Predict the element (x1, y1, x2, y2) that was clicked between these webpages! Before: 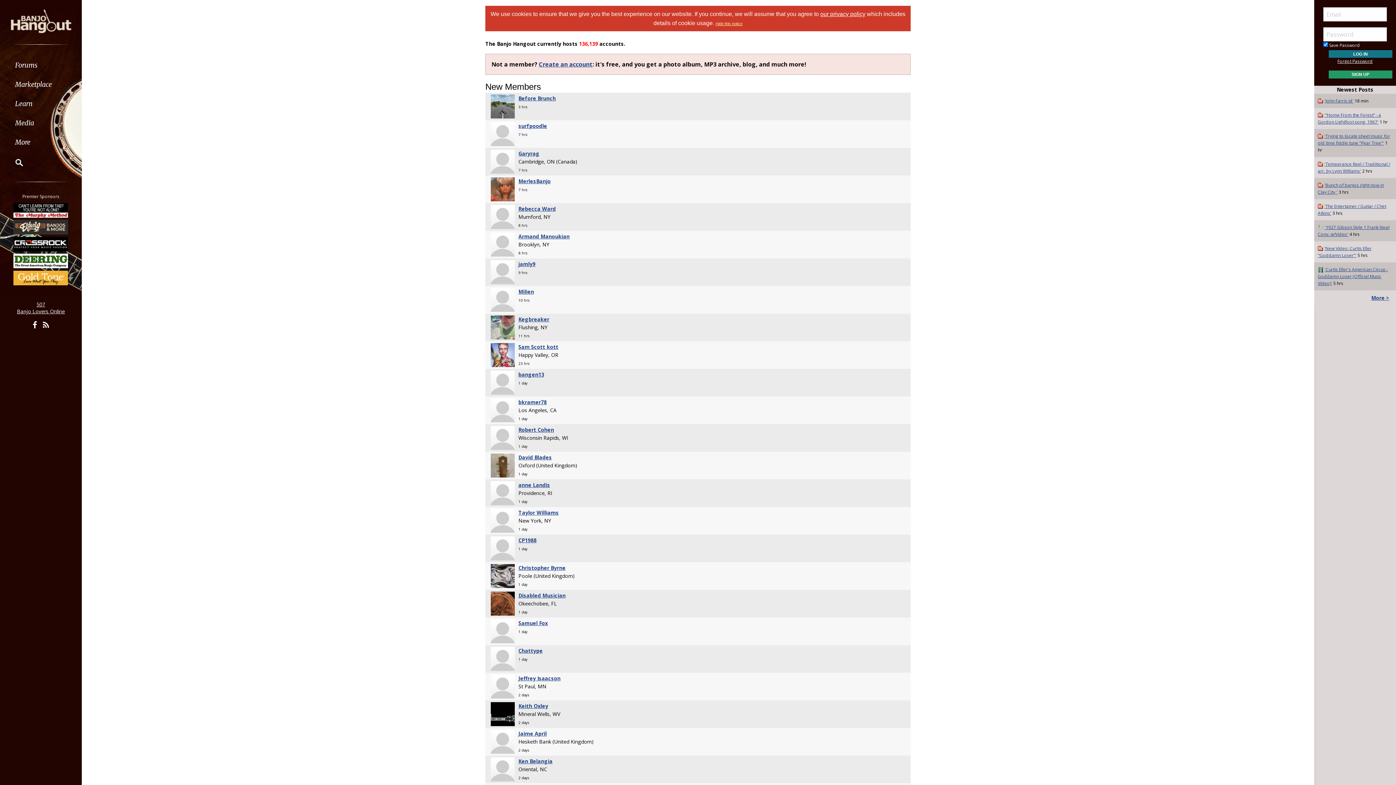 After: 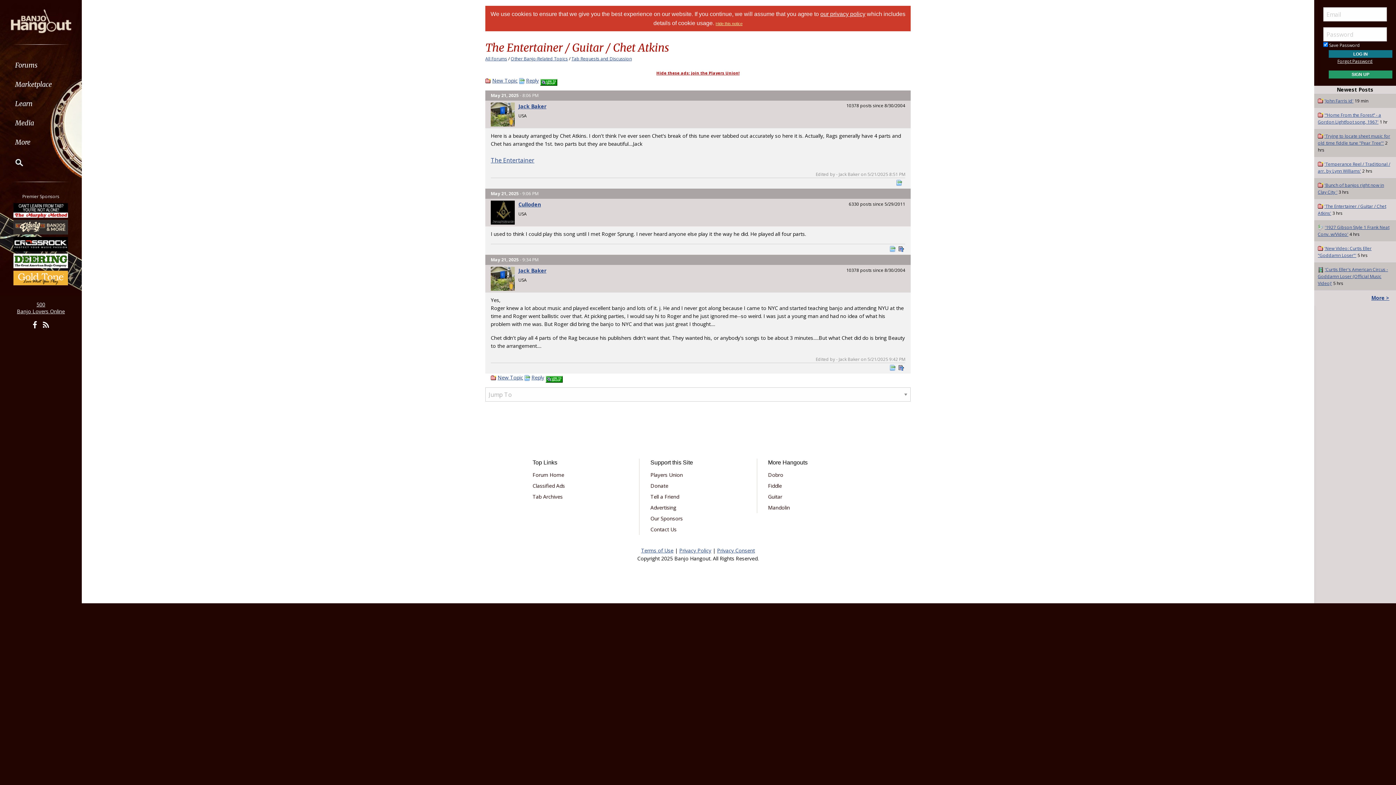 Action: bbox: (1318, 203, 1323, 209)